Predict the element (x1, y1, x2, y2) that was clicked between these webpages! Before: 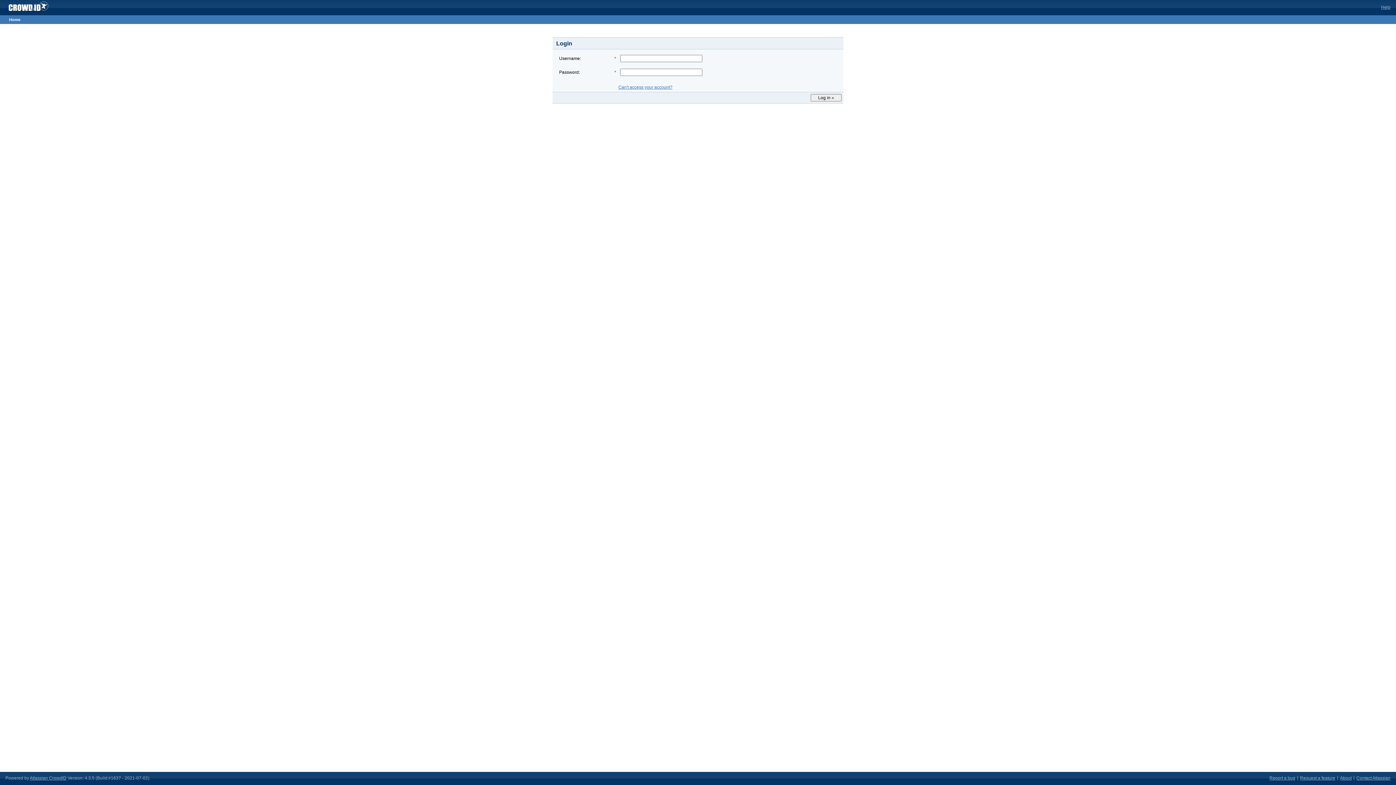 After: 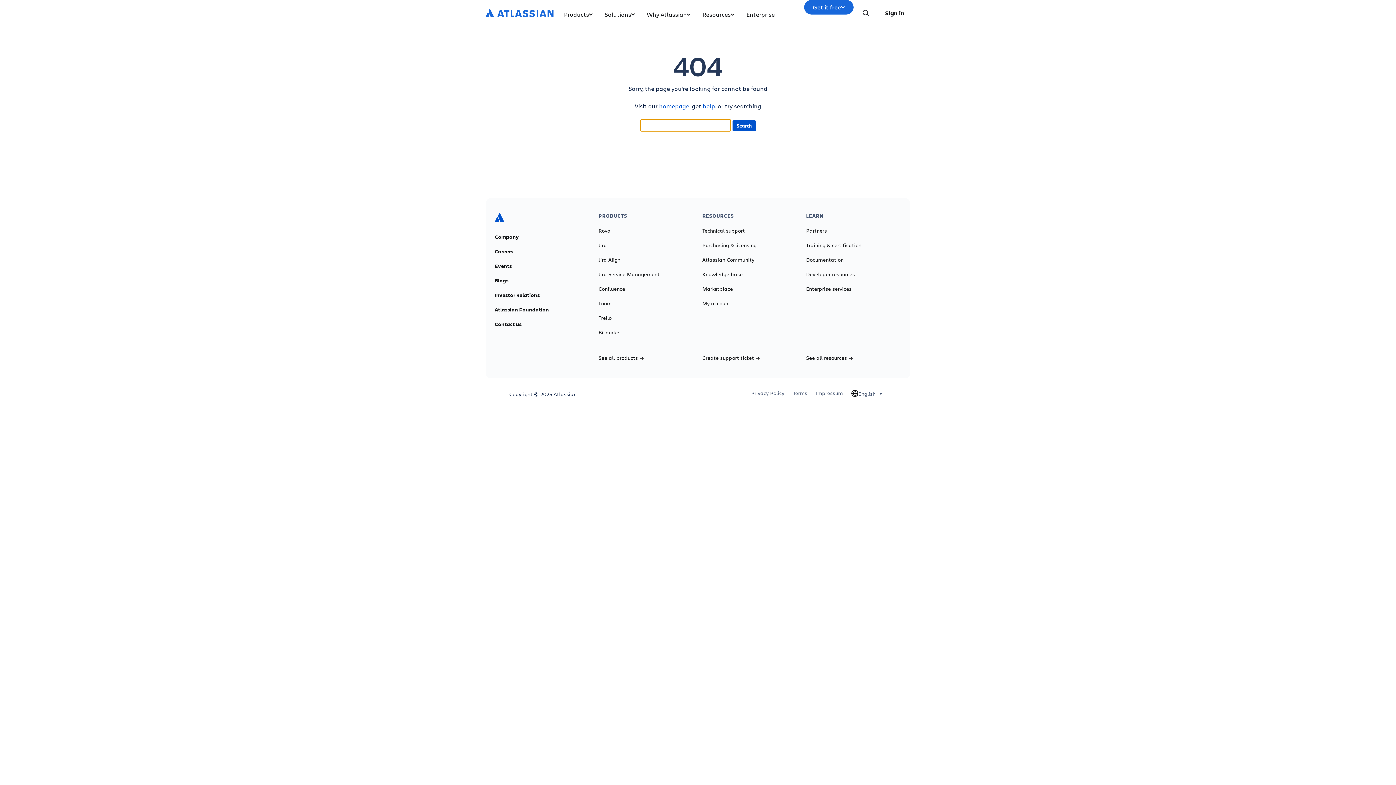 Action: label: Contact Atlassian bbox: (1356, 776, 1390, 781)